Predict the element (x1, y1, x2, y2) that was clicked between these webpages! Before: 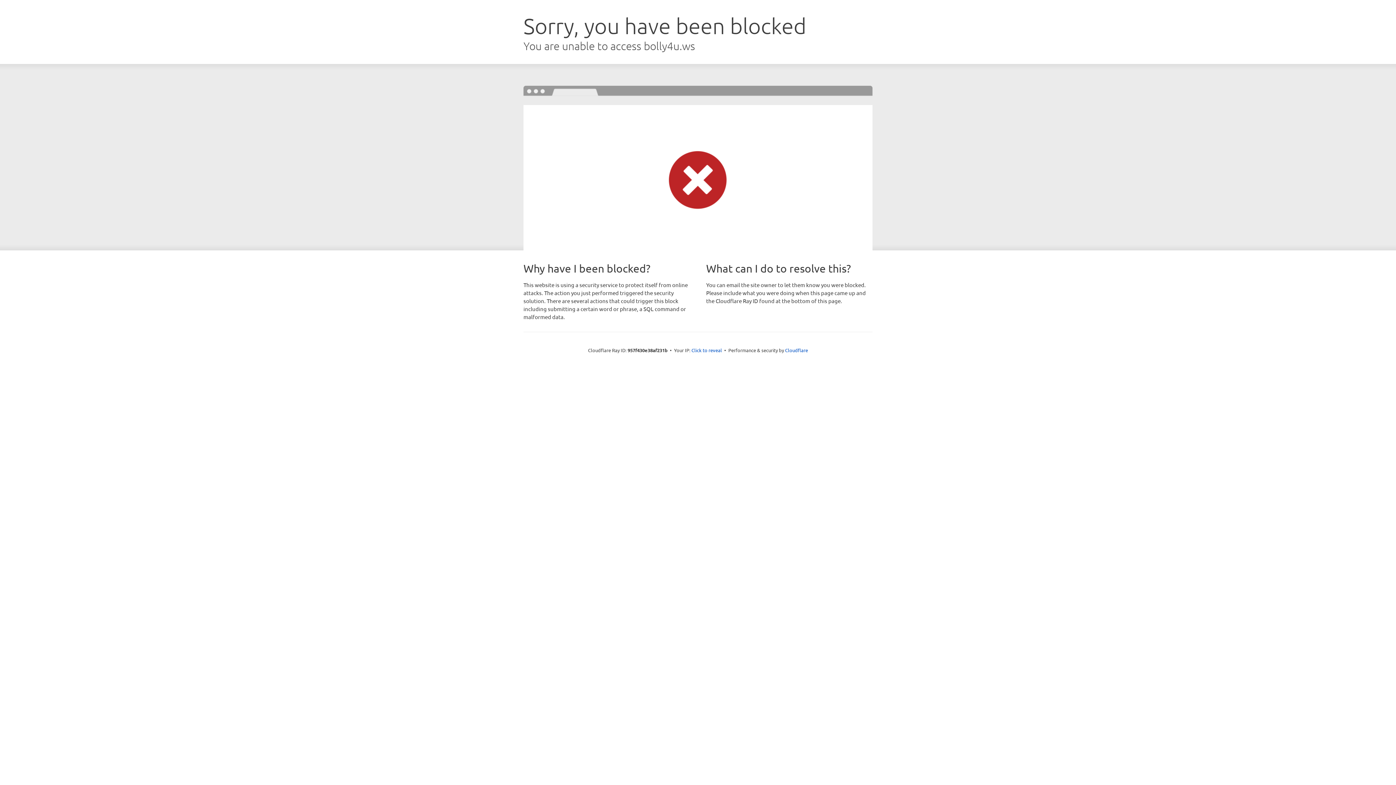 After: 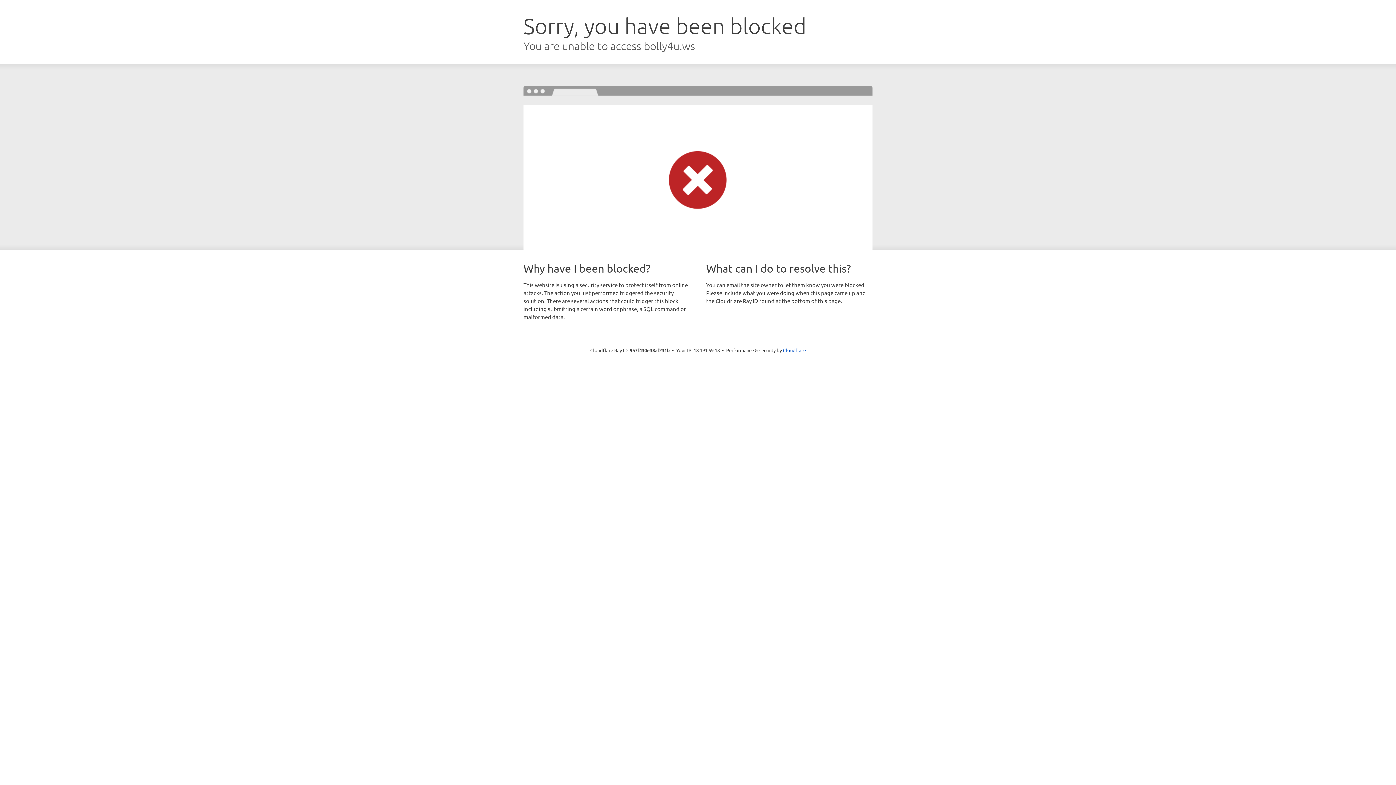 Action: bbox: (691, 346, 722, 353) label: Click to reveal